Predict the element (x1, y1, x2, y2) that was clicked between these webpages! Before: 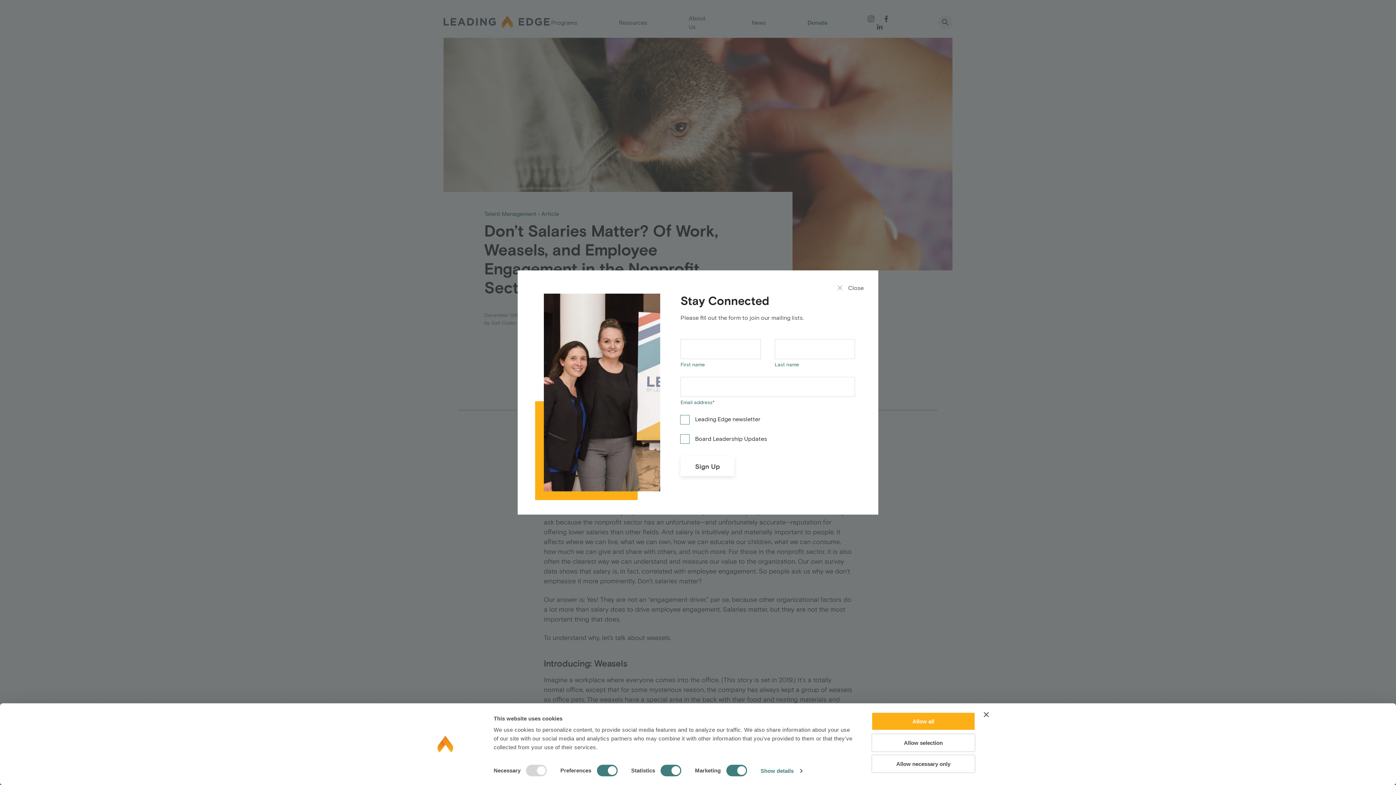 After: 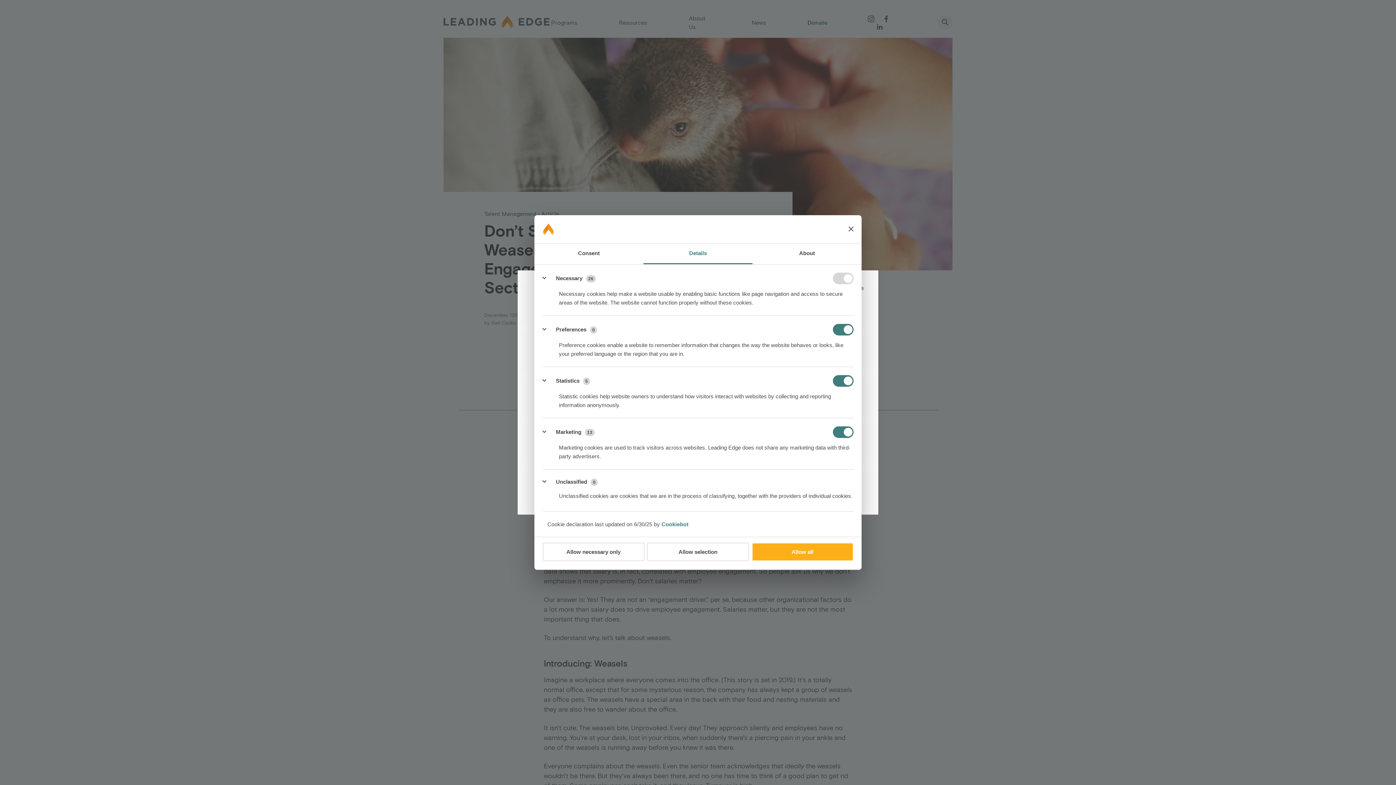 Action: label: Show details bbox: (760, 765, 802, 776)